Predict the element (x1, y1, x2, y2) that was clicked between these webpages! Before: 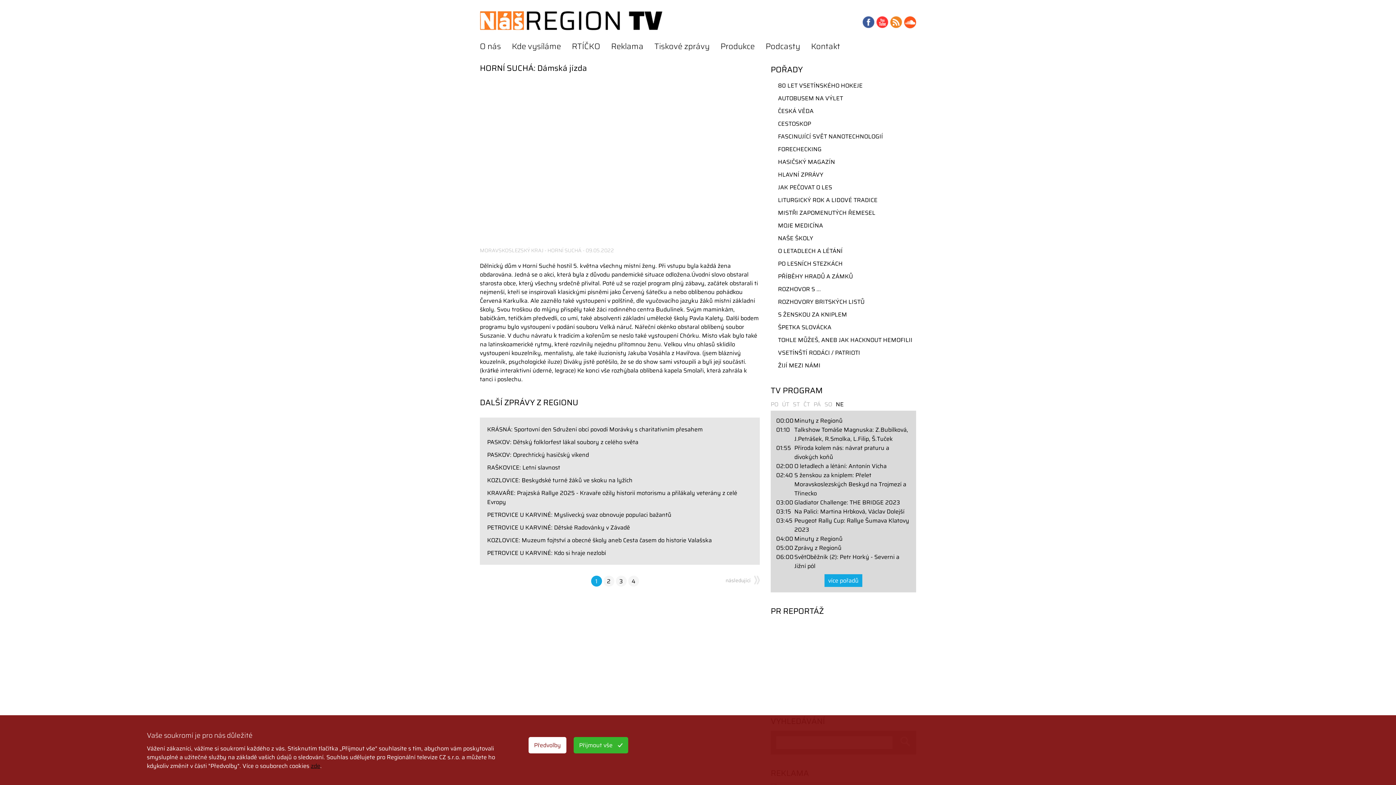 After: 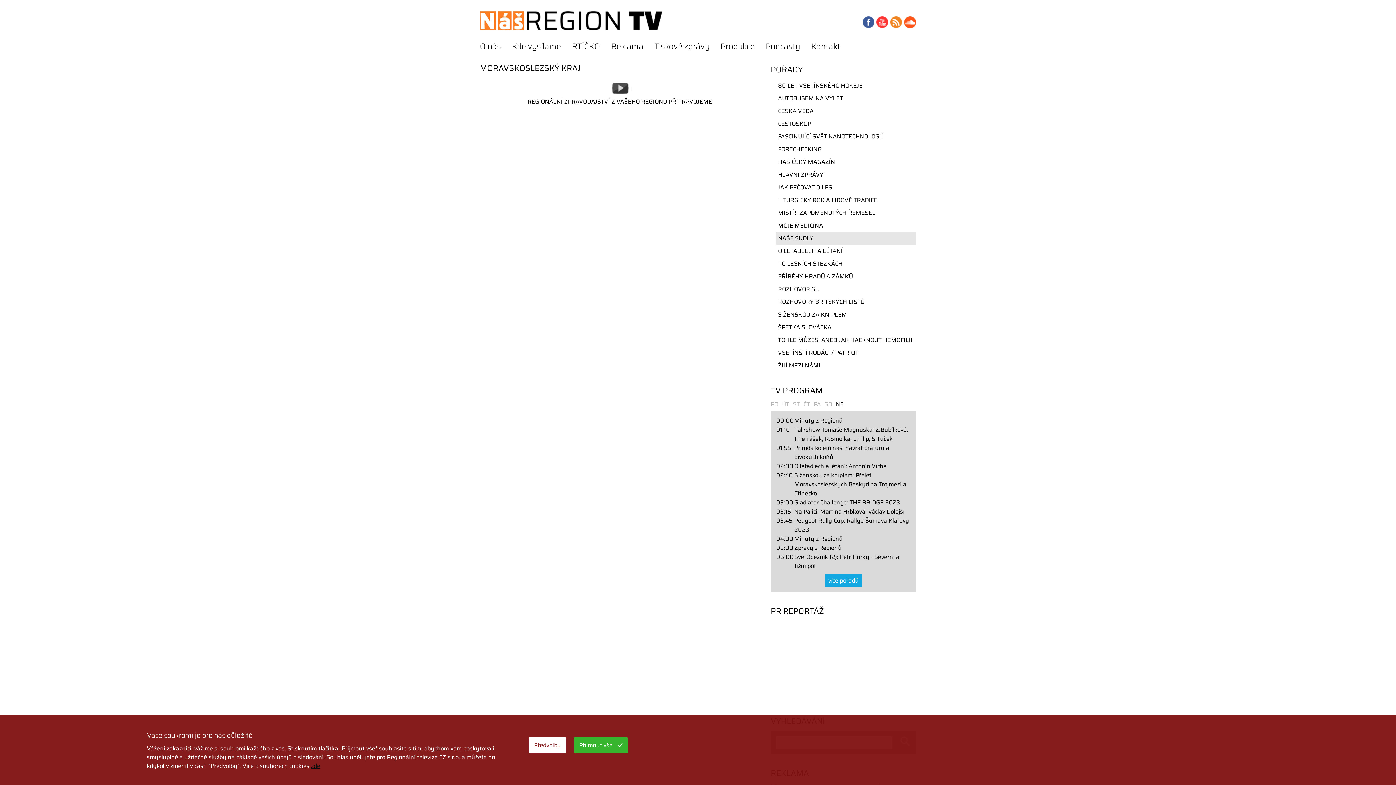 Action: bbox: (776, 232, 916, 244) label: NAŠE ŠKOLY